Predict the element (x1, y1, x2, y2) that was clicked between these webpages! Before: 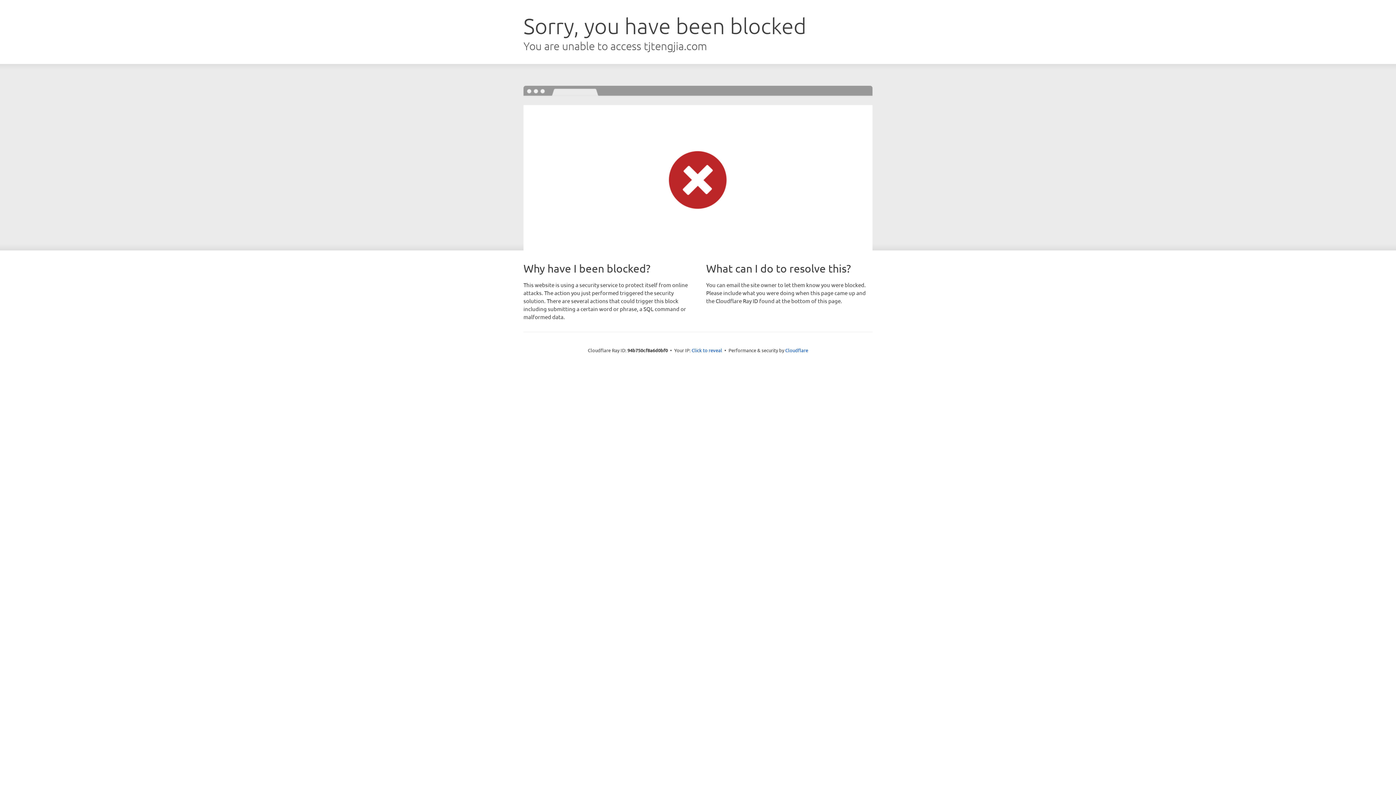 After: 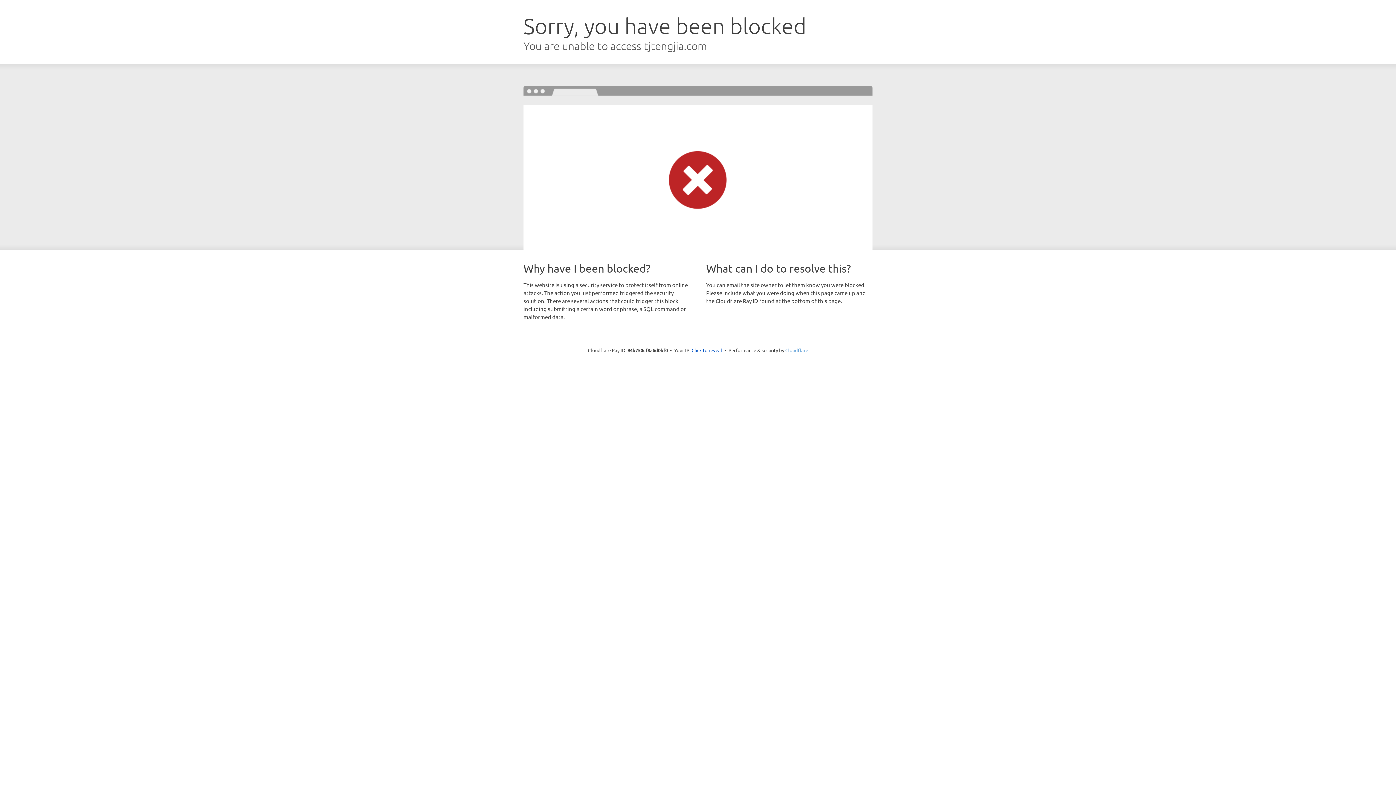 Action: label: Cloudflare bbox: (785, 347, 808, 353)